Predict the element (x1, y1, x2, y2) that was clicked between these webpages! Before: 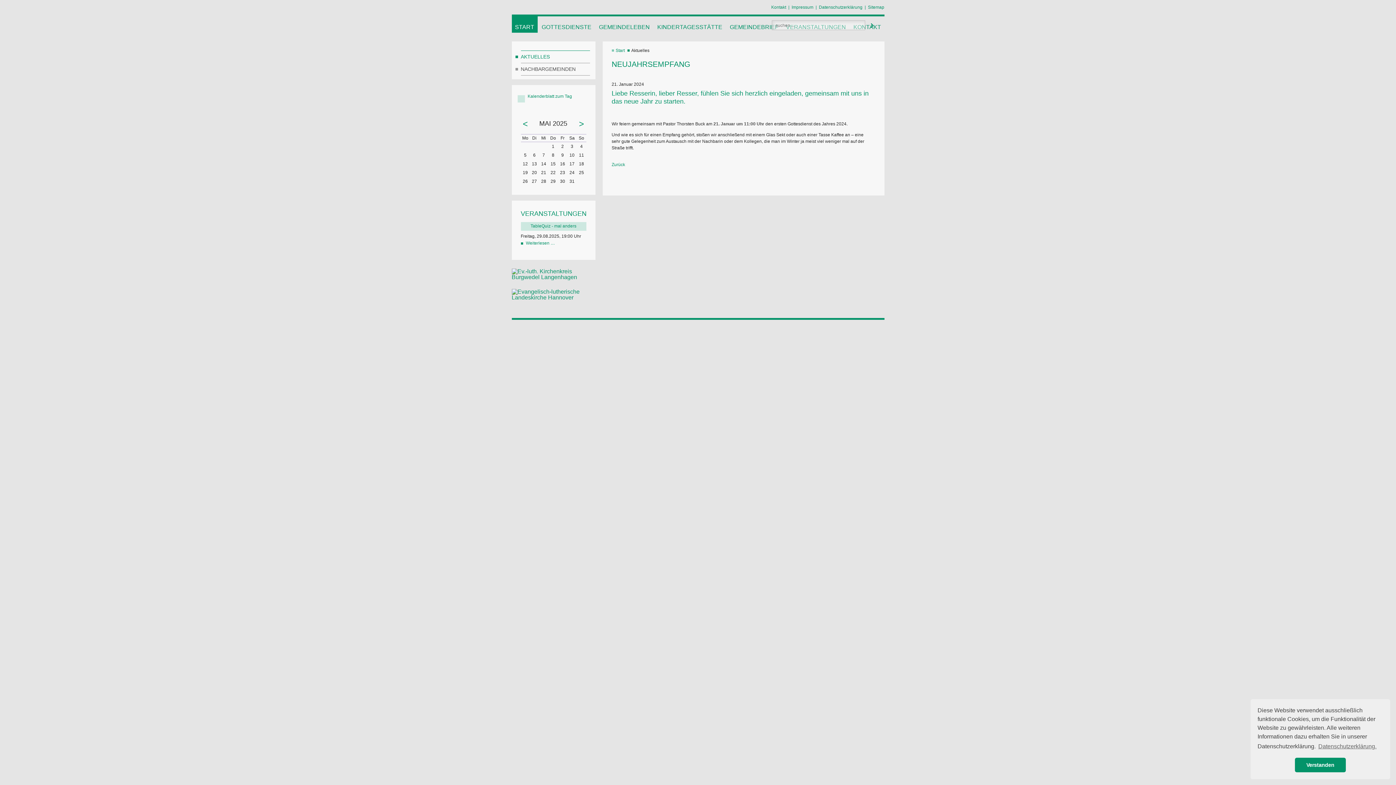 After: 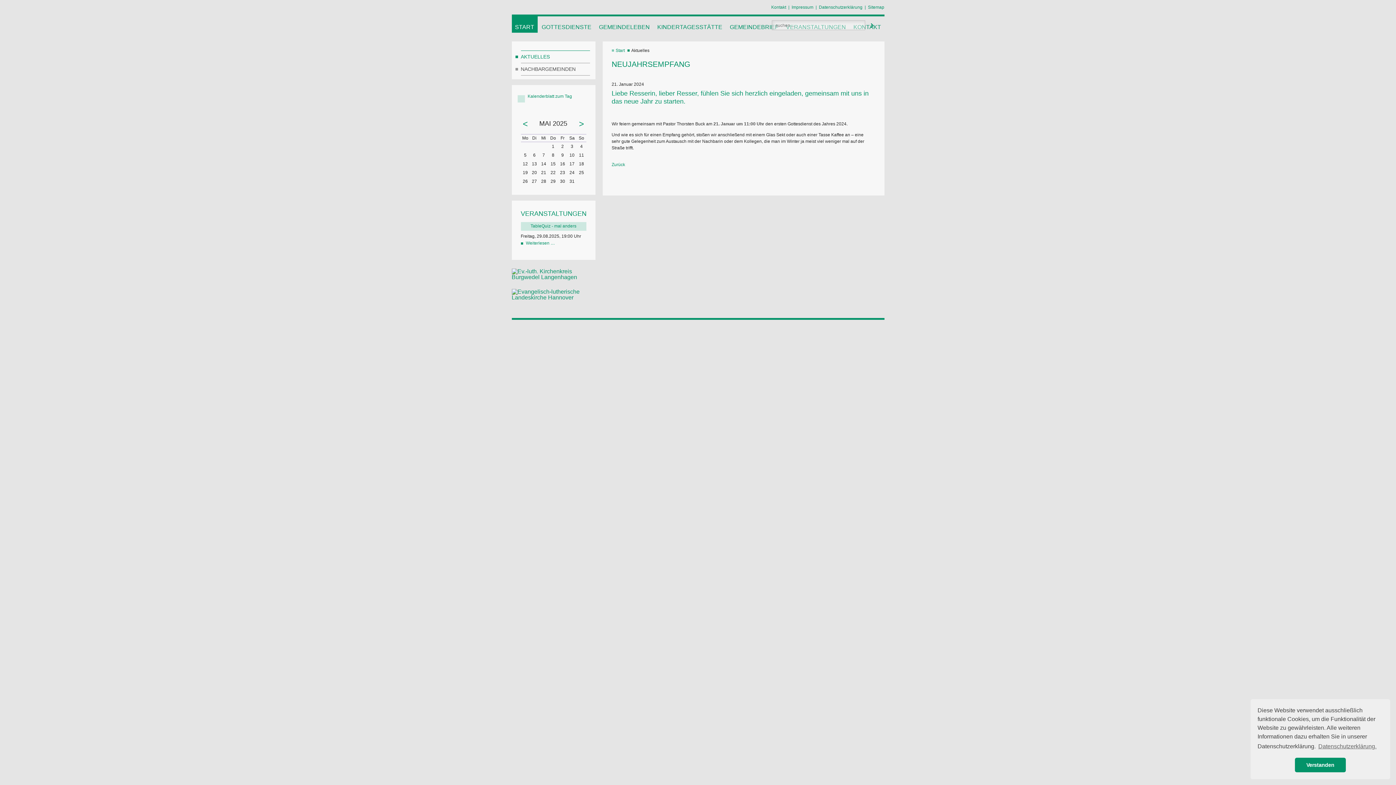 Action: bbox: (511, 289, 595, 300)